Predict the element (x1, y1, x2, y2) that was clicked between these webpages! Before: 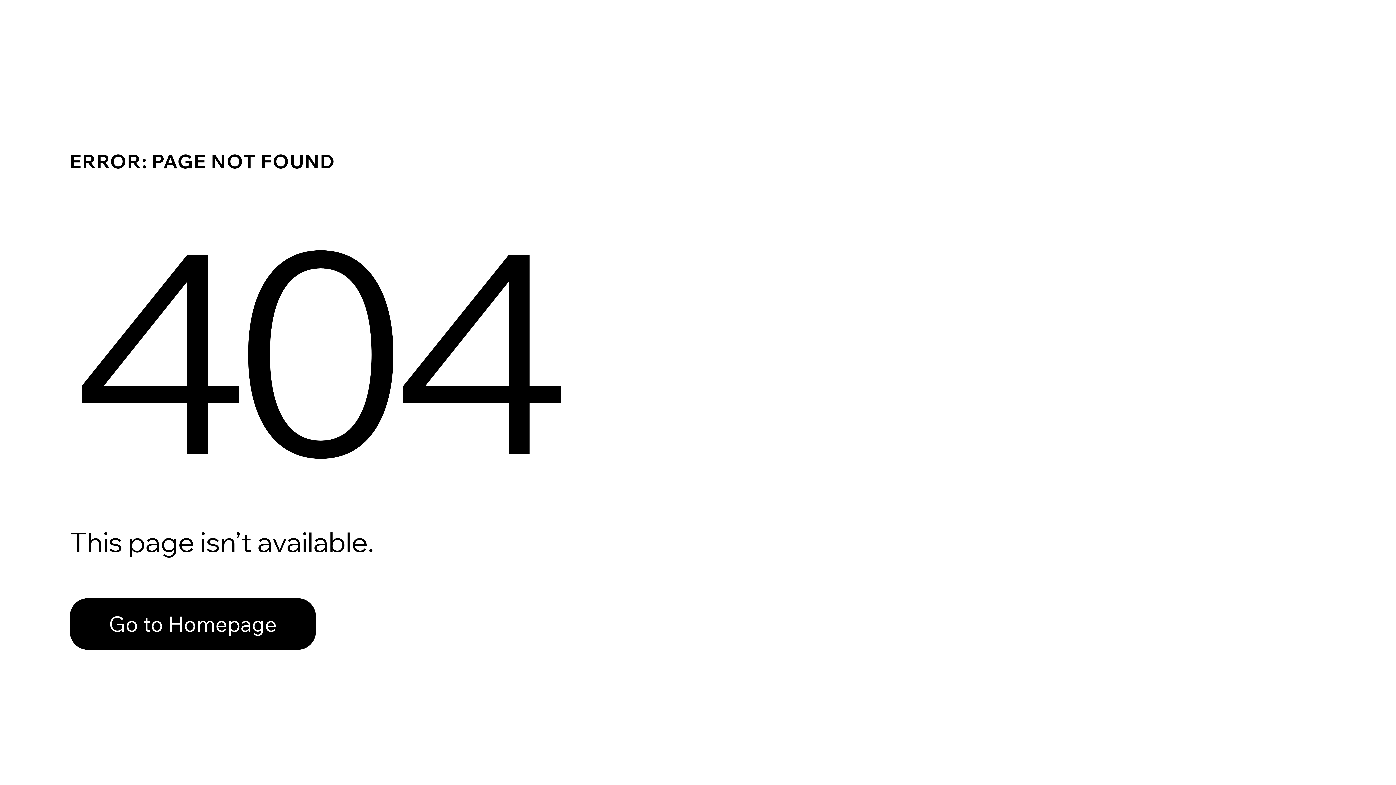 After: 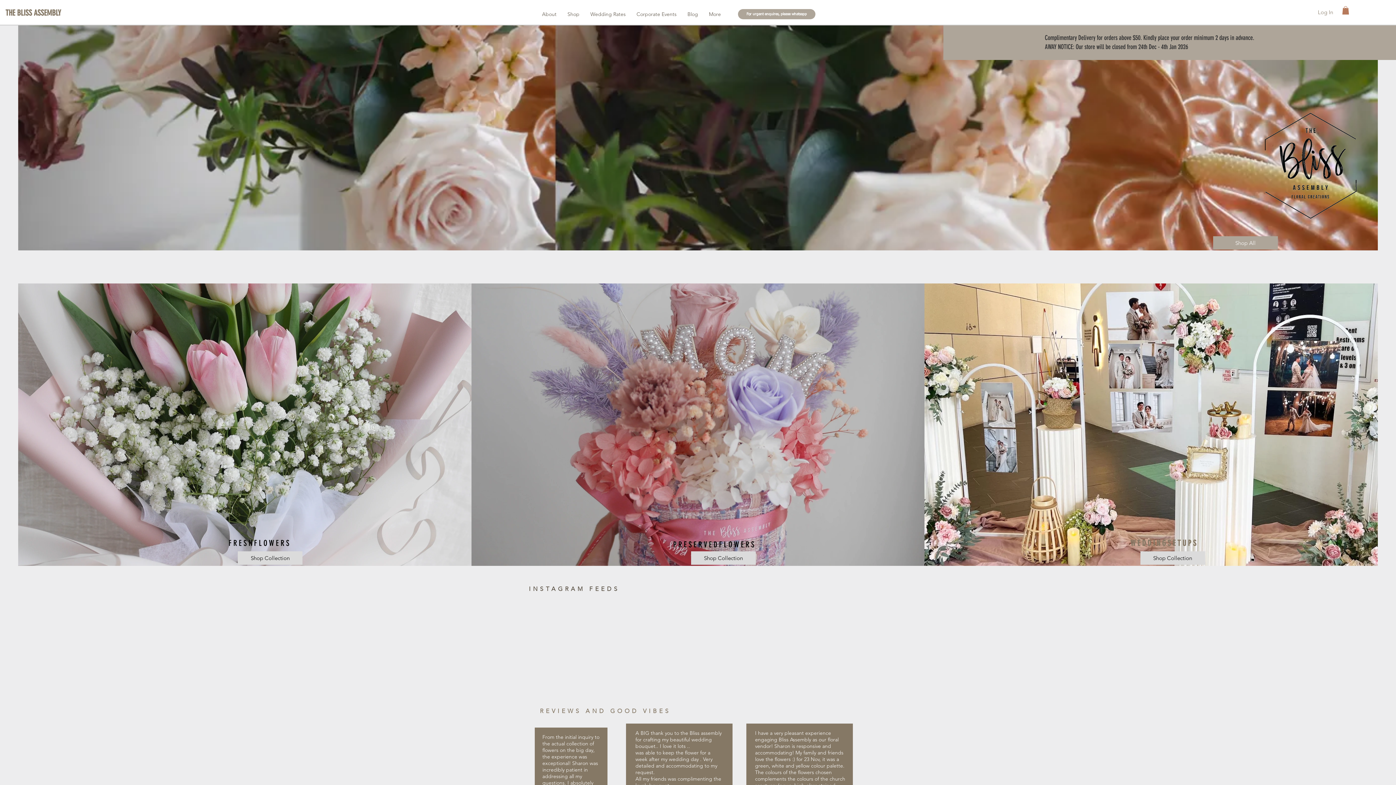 Action: bbox: (69, 582, 768, 659) label: Go to Homepage